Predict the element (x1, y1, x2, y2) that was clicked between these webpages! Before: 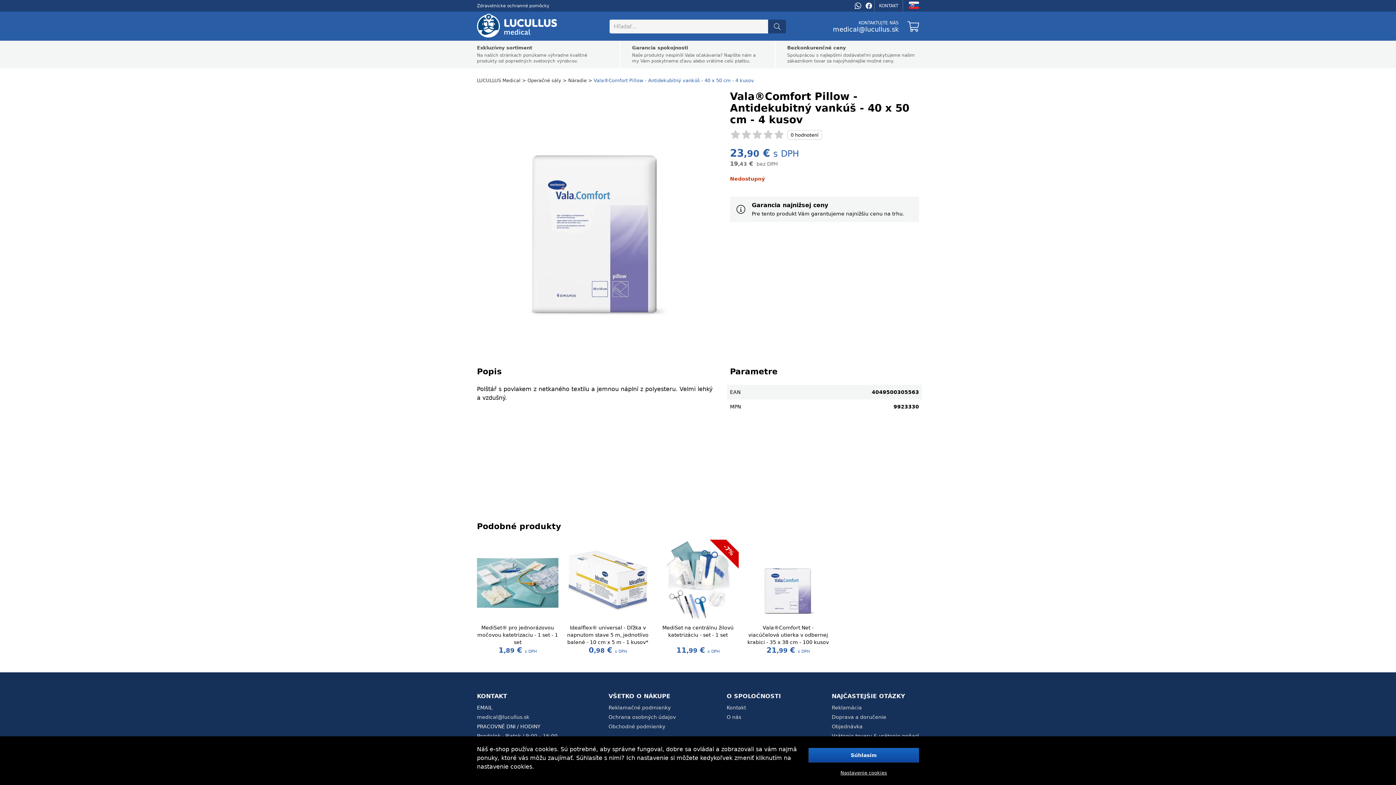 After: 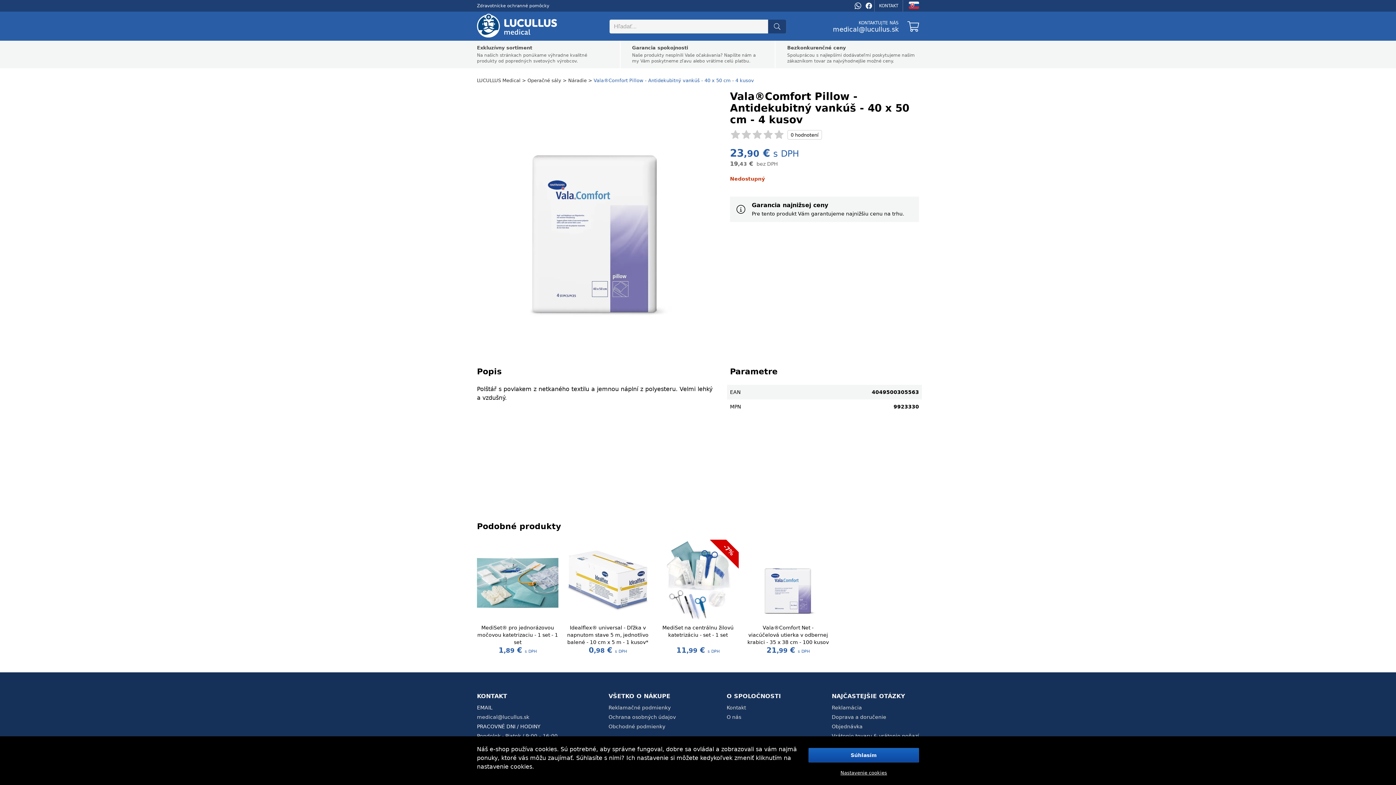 Action: bbox: (852, 0, 863, 11)